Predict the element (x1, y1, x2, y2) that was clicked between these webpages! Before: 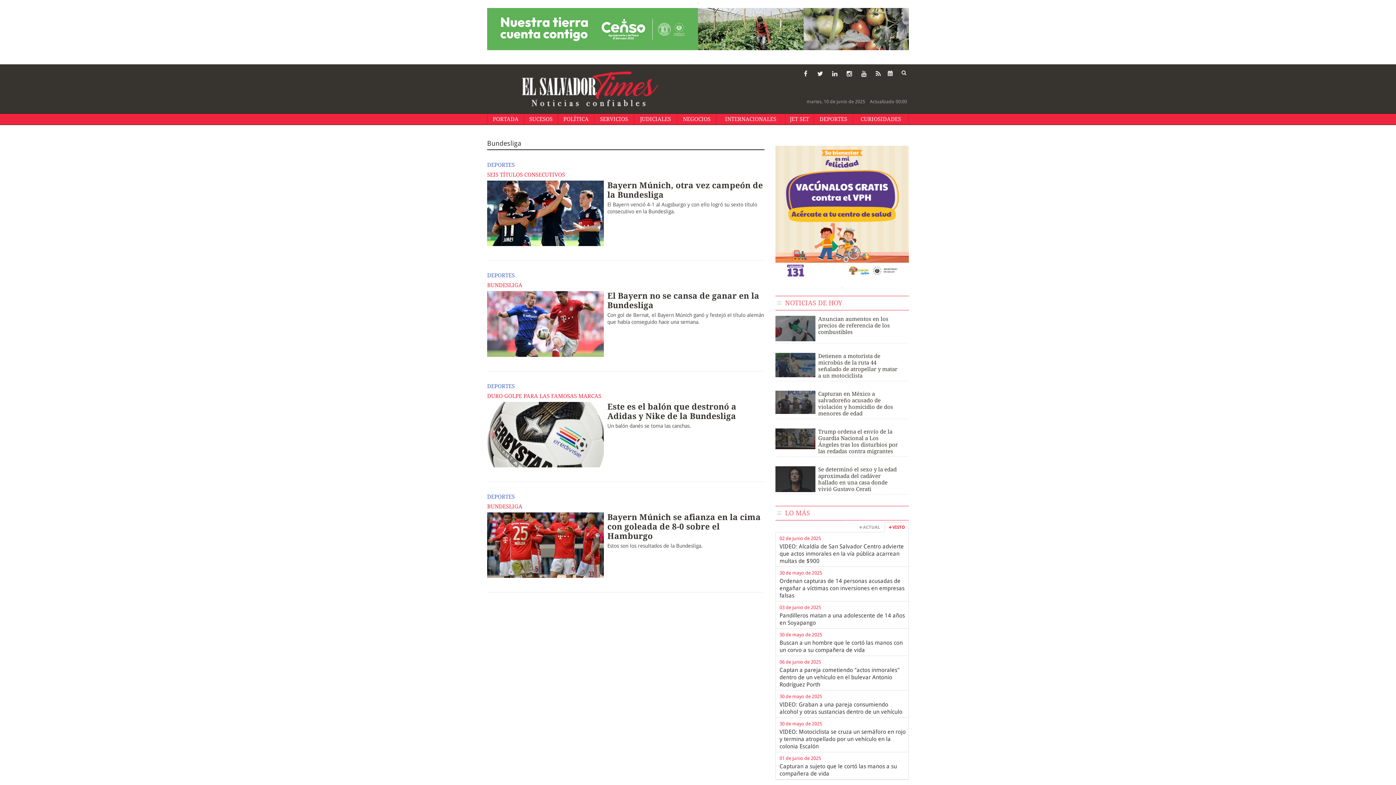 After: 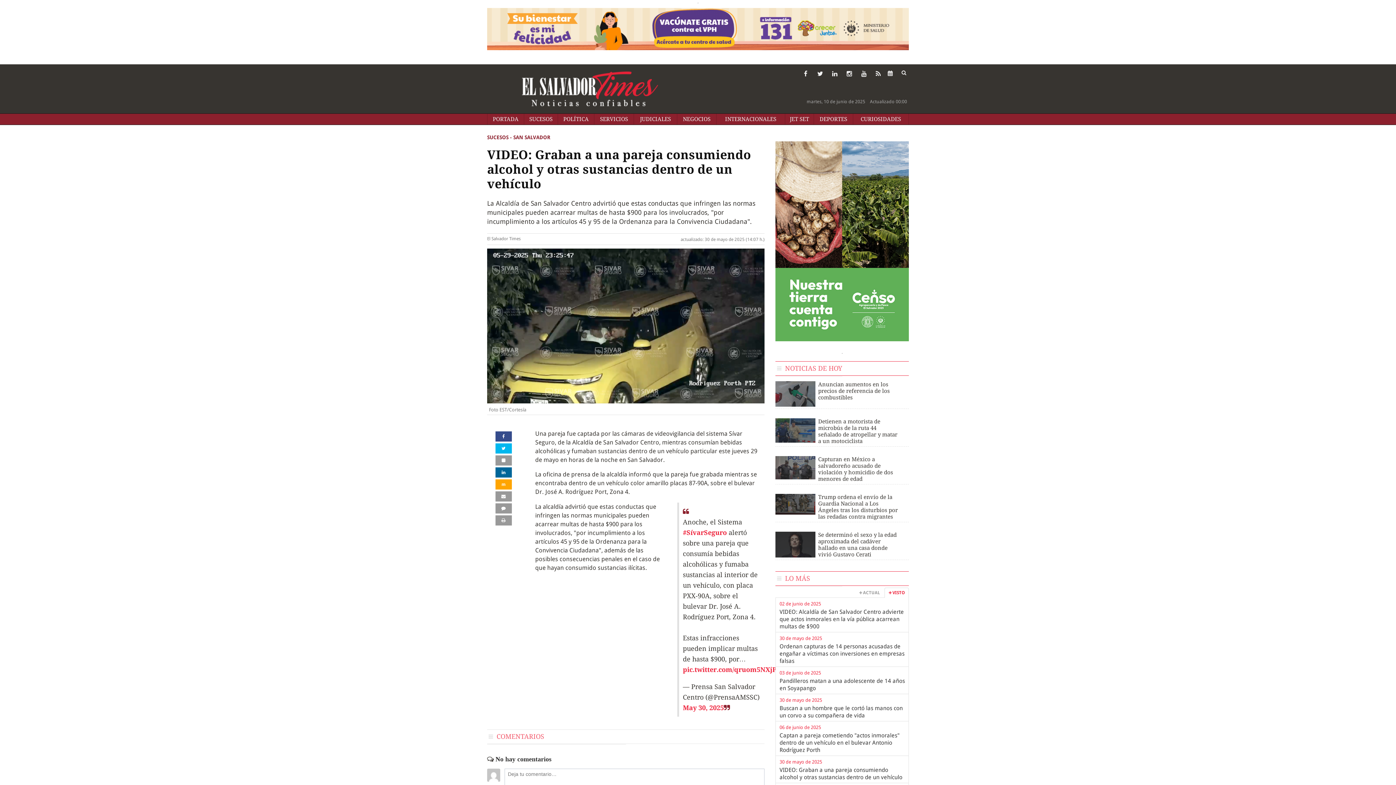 Action: label: VIDEO: Graban a una pareja consumiendo alcohol y otras sustancias dentro de un vehículo bbox: (779, 701, 902, 715)